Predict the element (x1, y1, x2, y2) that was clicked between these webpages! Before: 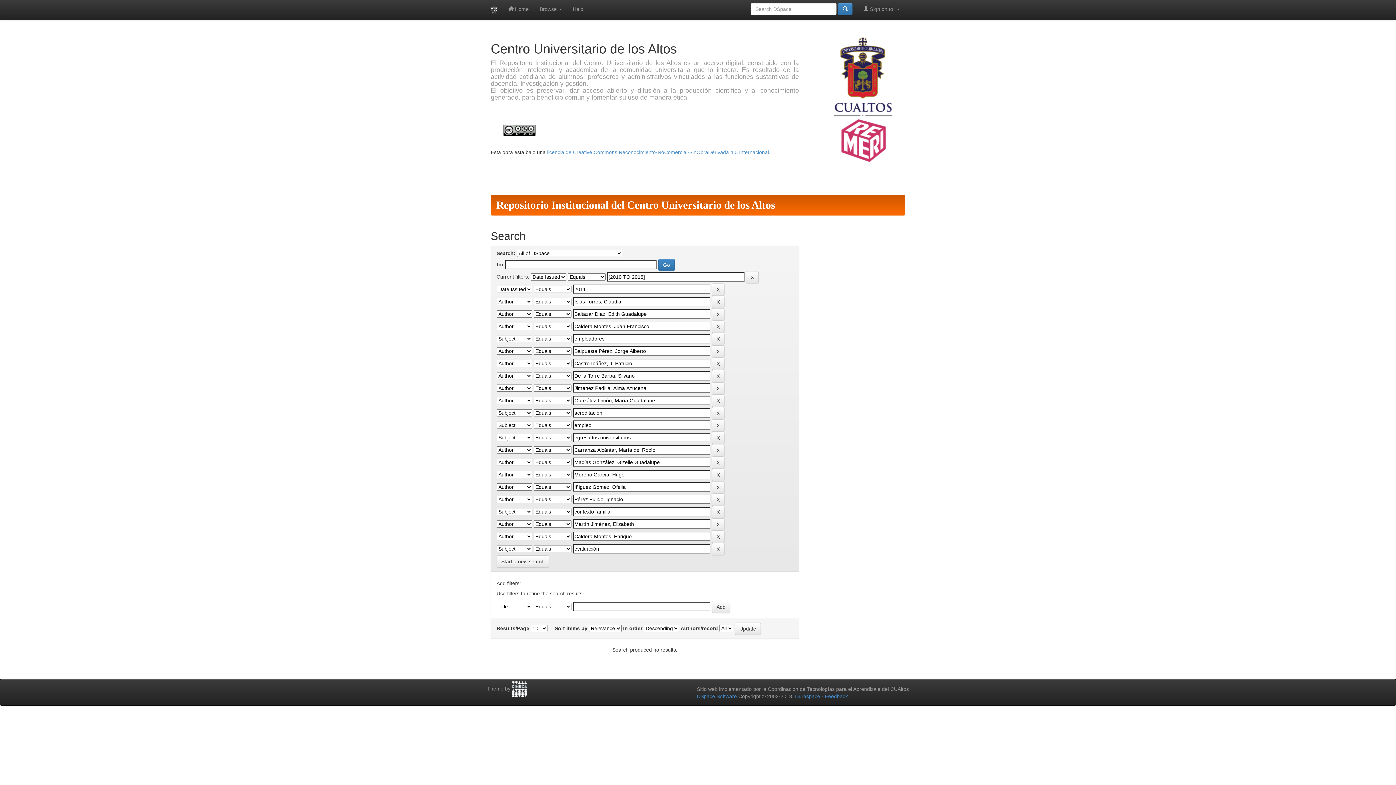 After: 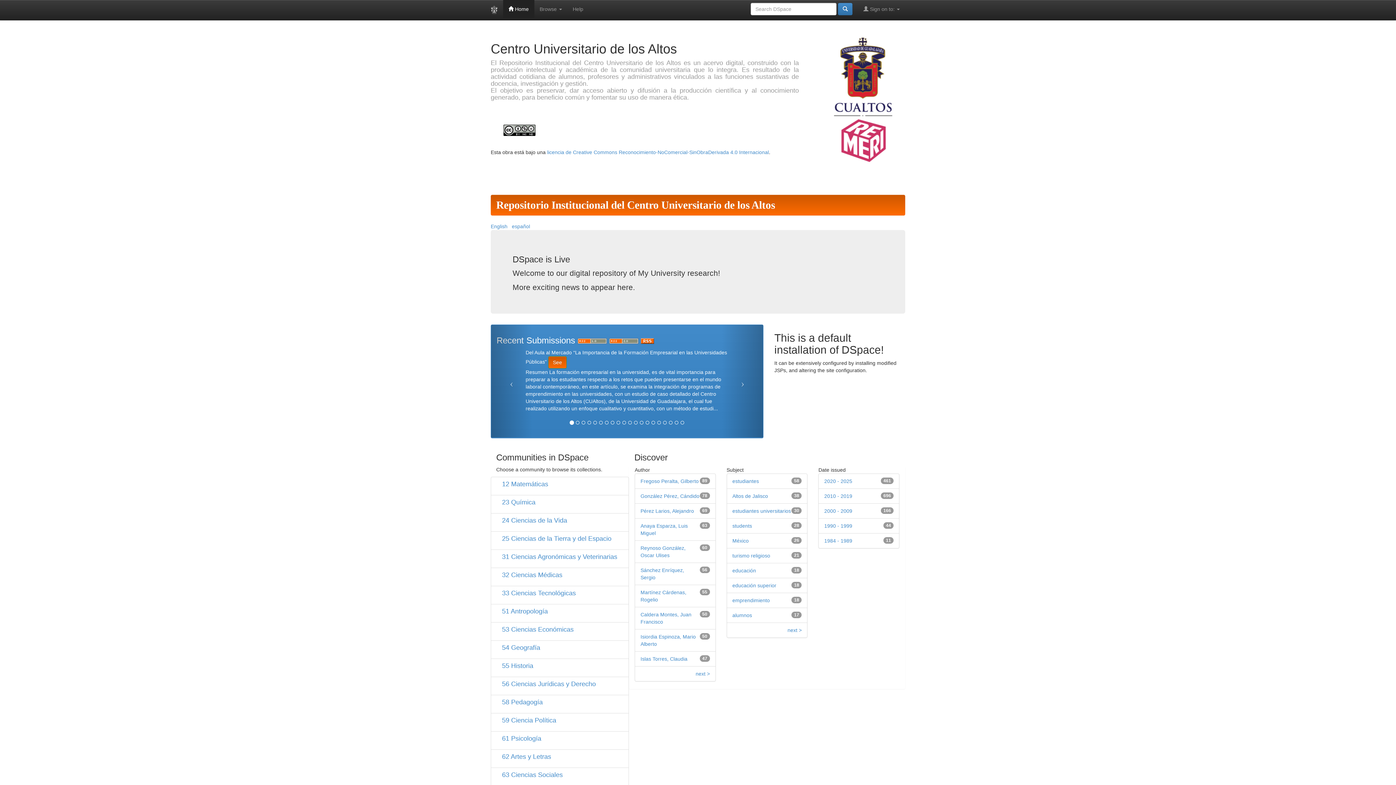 Action: bbox: (485, 0, 503, 20)